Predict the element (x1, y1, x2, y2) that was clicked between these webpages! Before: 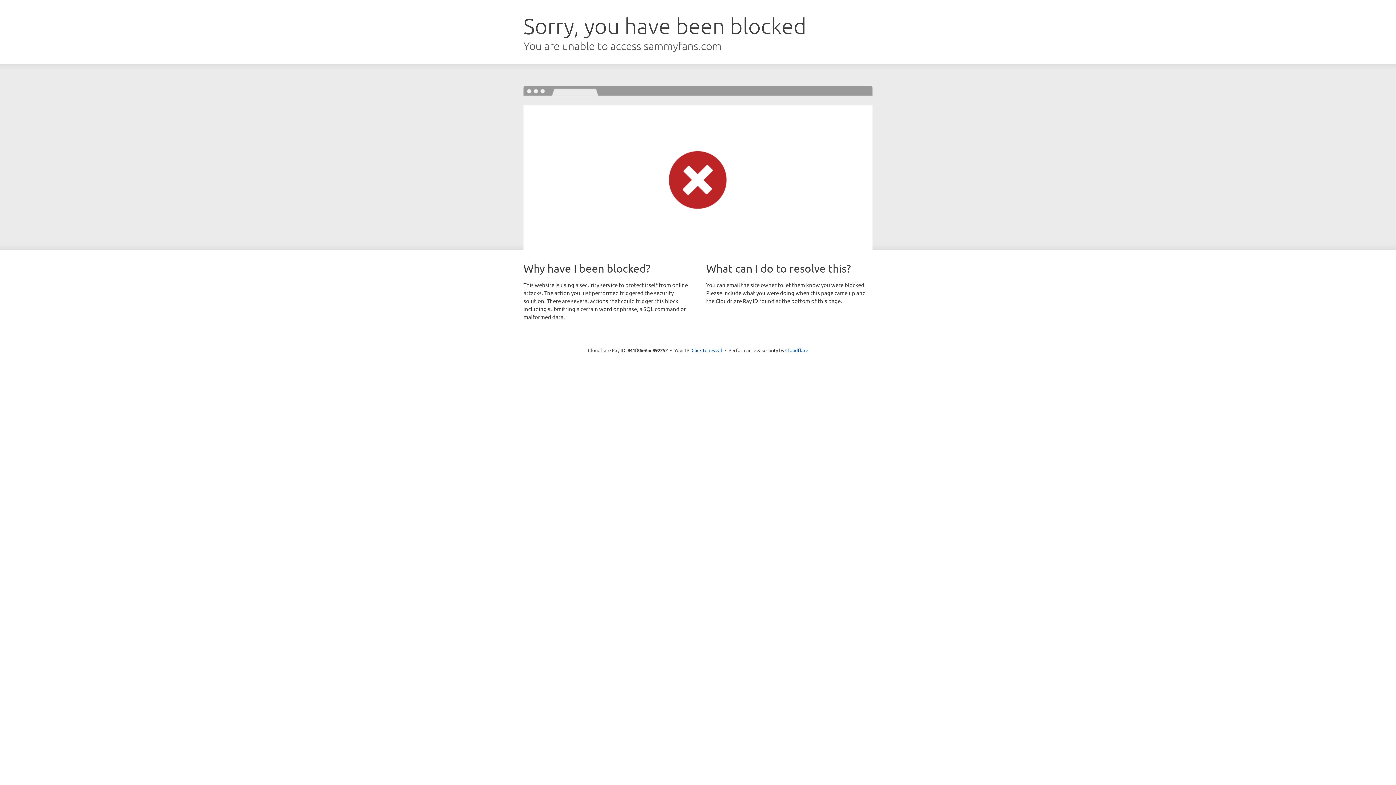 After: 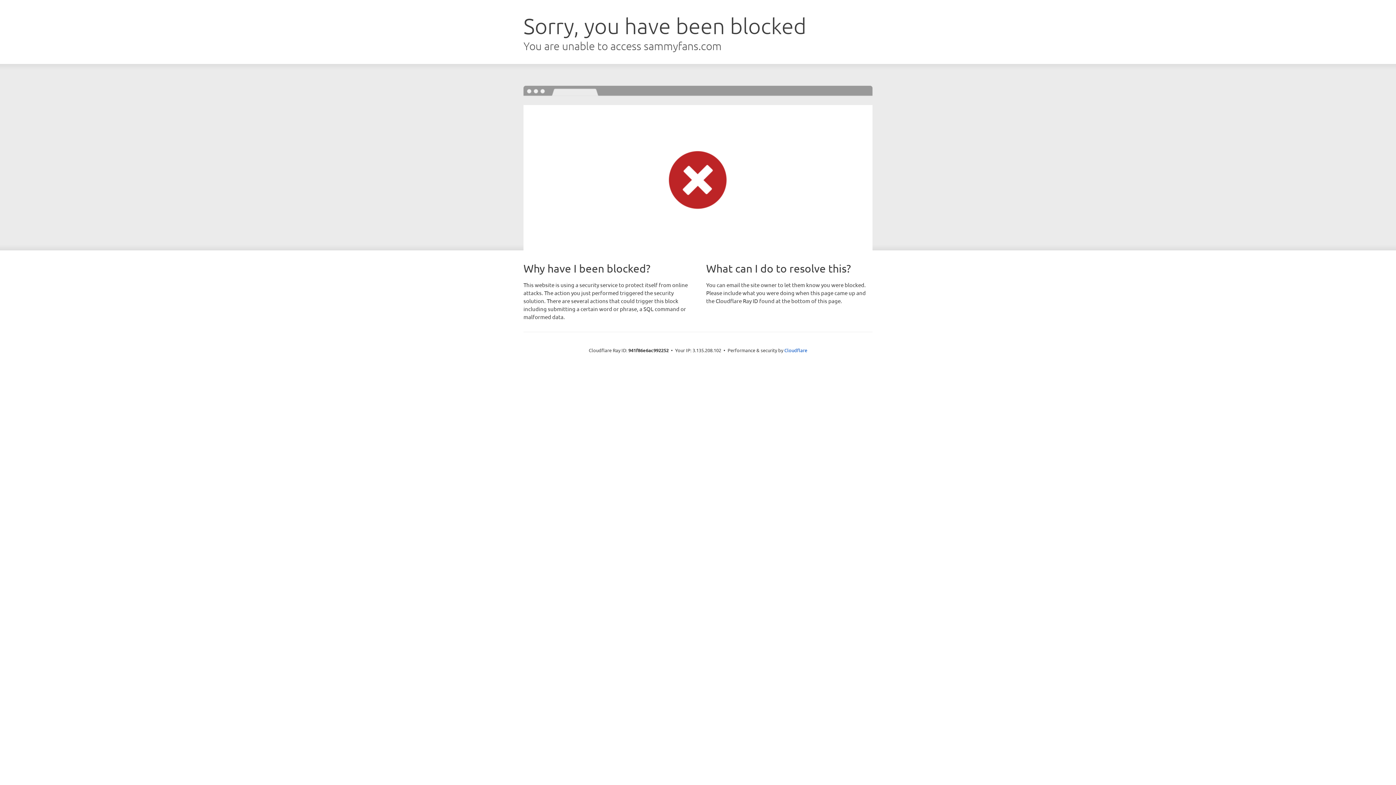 Action: label: Click to reveal bbox: (691, 346, 722, 353)